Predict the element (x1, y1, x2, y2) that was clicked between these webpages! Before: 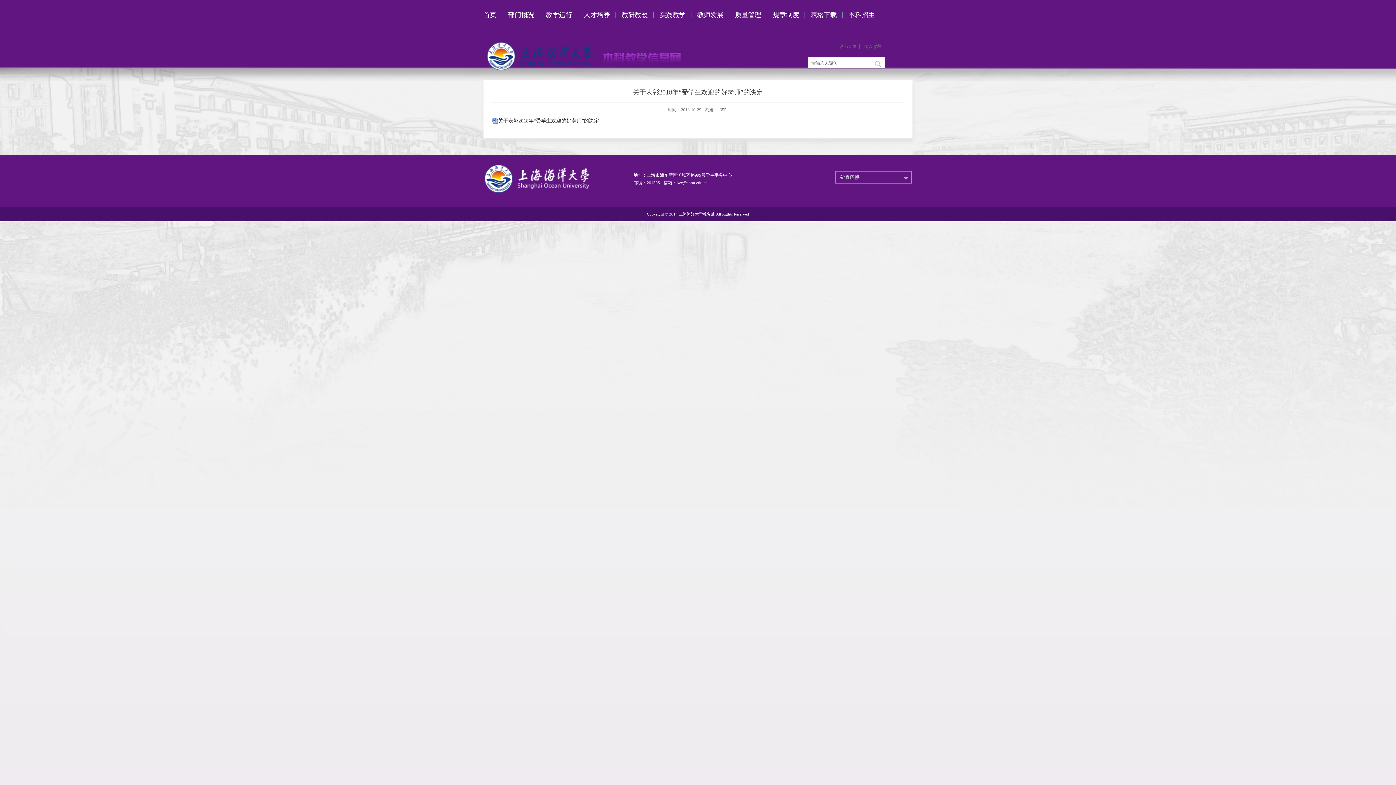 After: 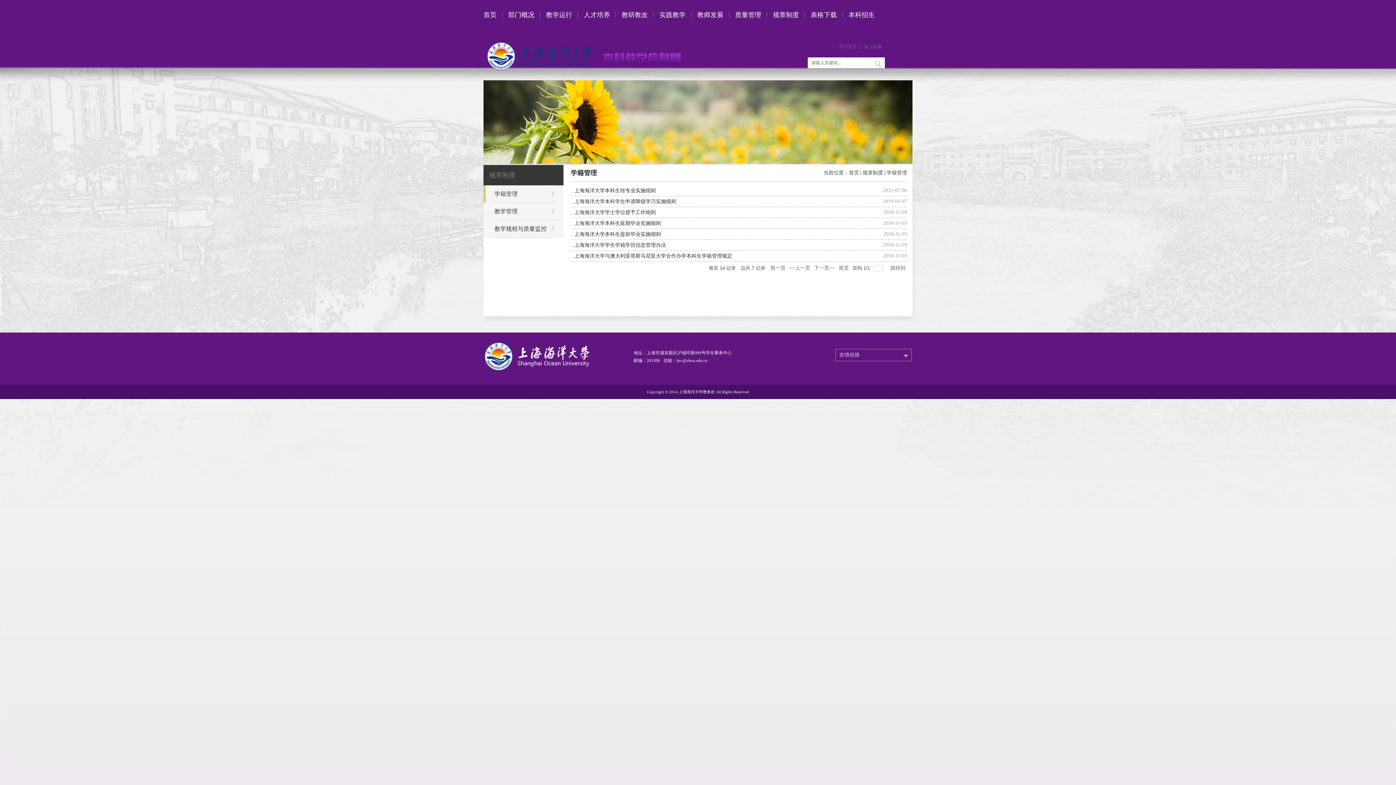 Action: bbox: (773, 7, 805, 22) label: 规章制度